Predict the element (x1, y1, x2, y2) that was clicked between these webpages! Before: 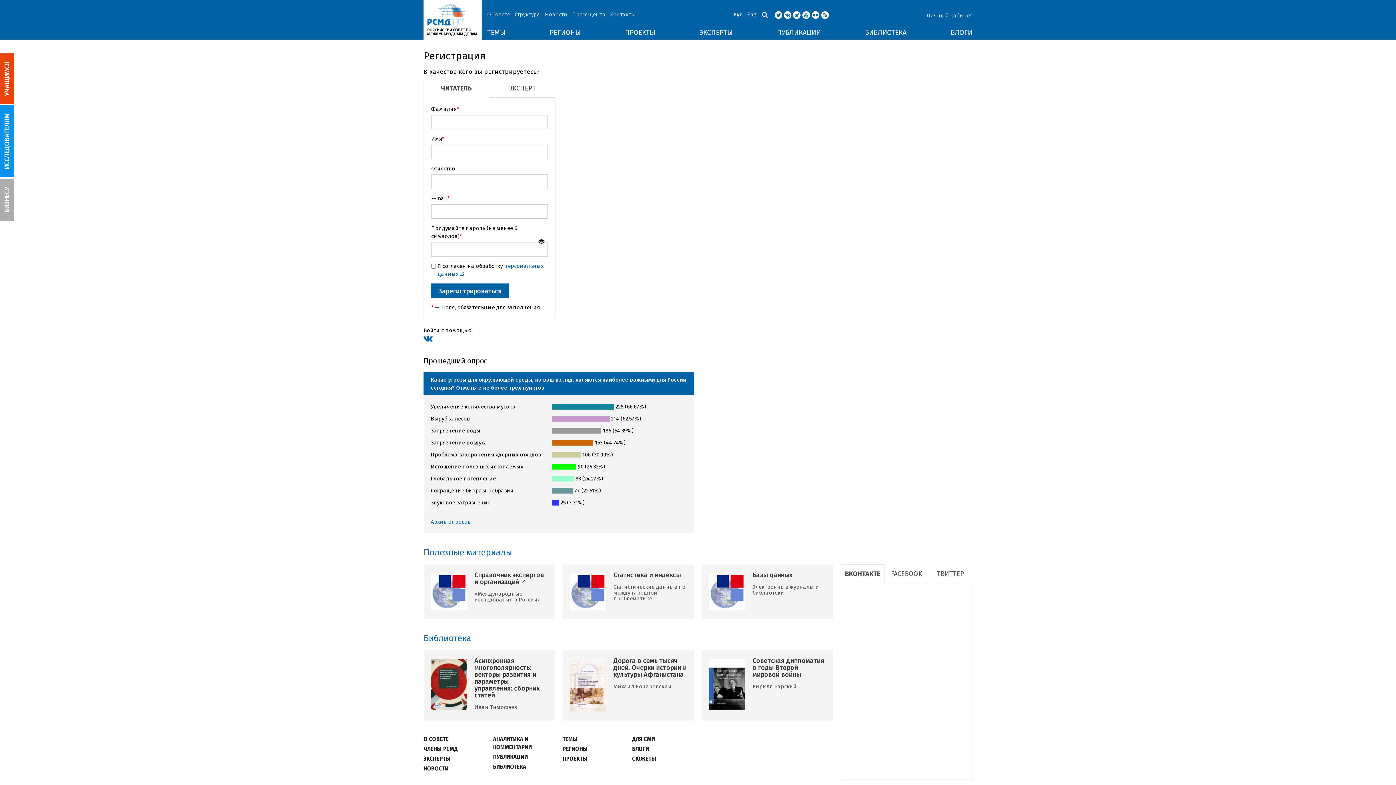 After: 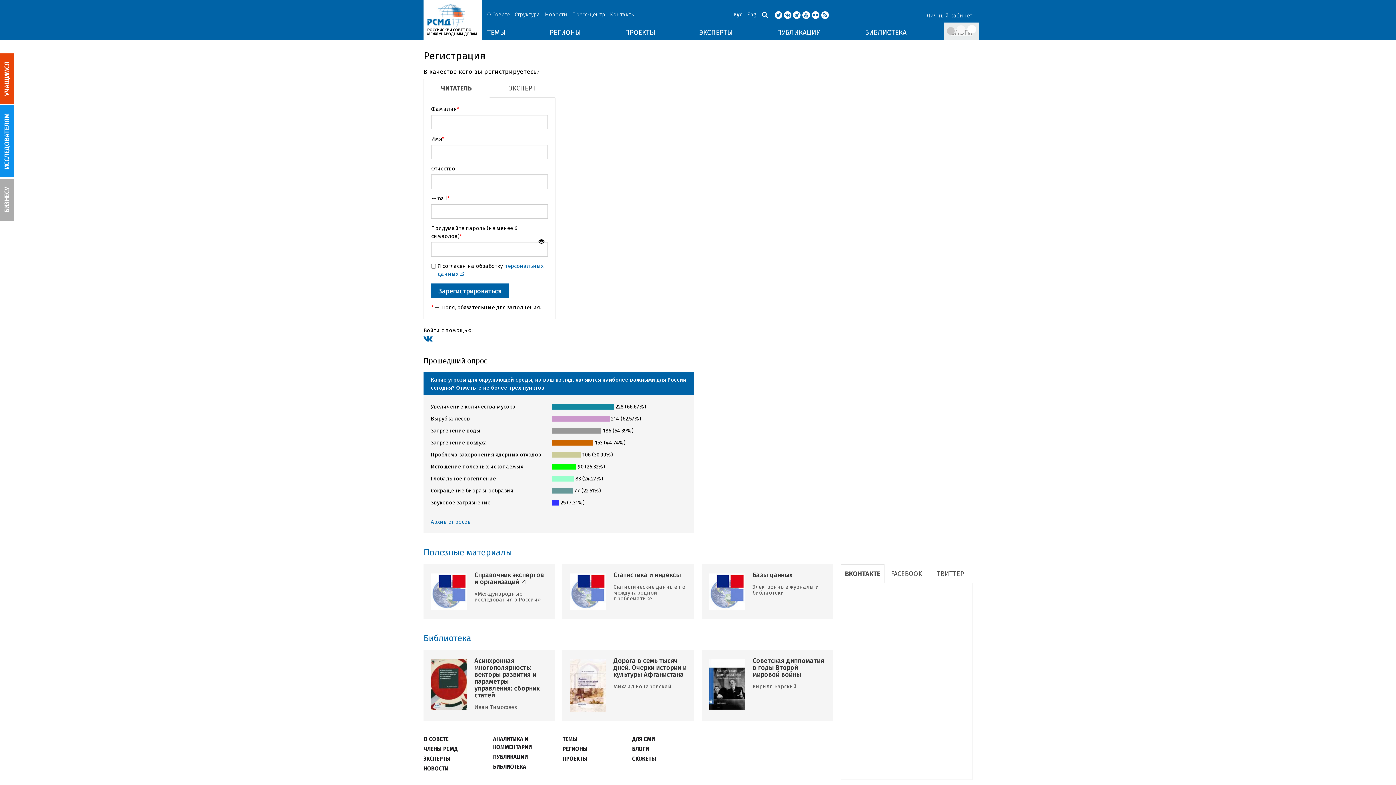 Action: bbox: (950, 29, 972, 37) label: БЛОГИ